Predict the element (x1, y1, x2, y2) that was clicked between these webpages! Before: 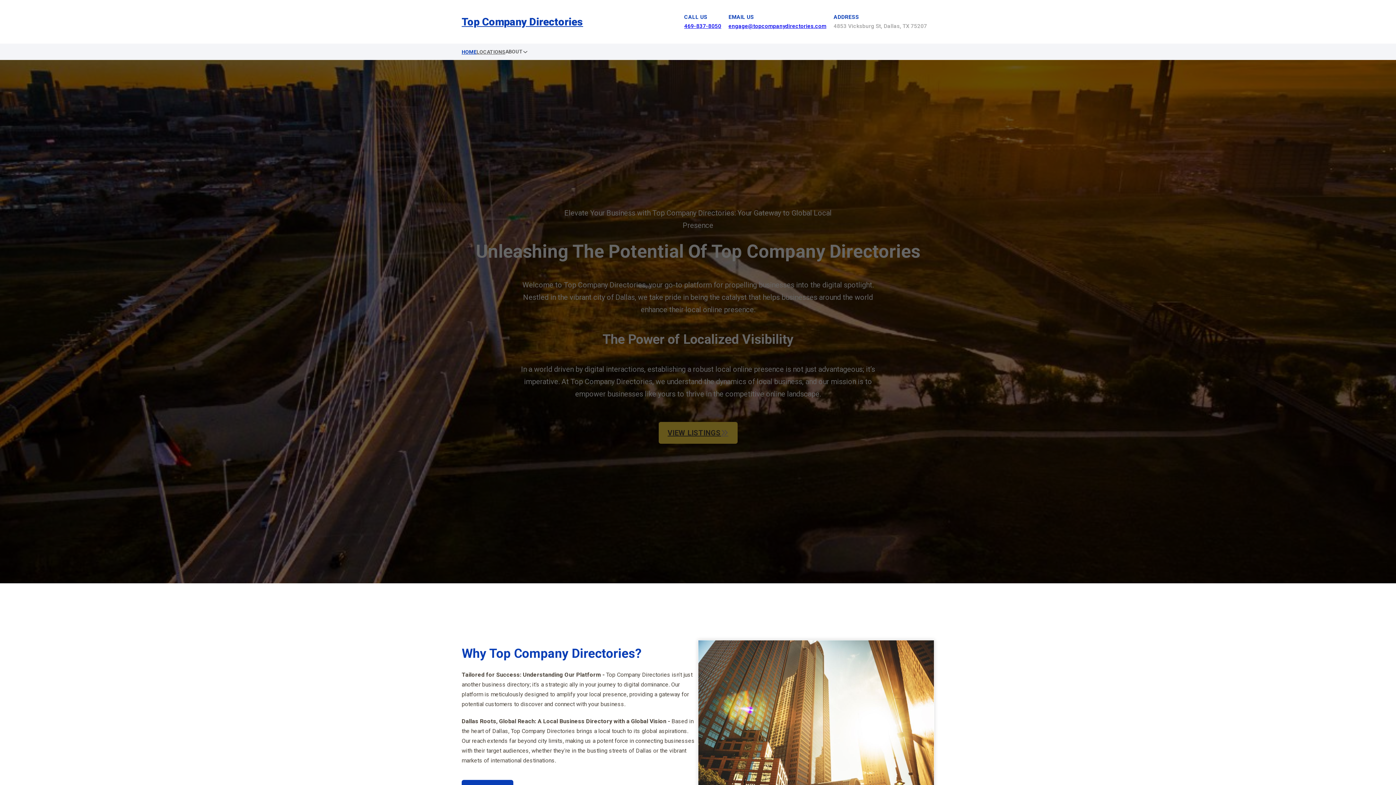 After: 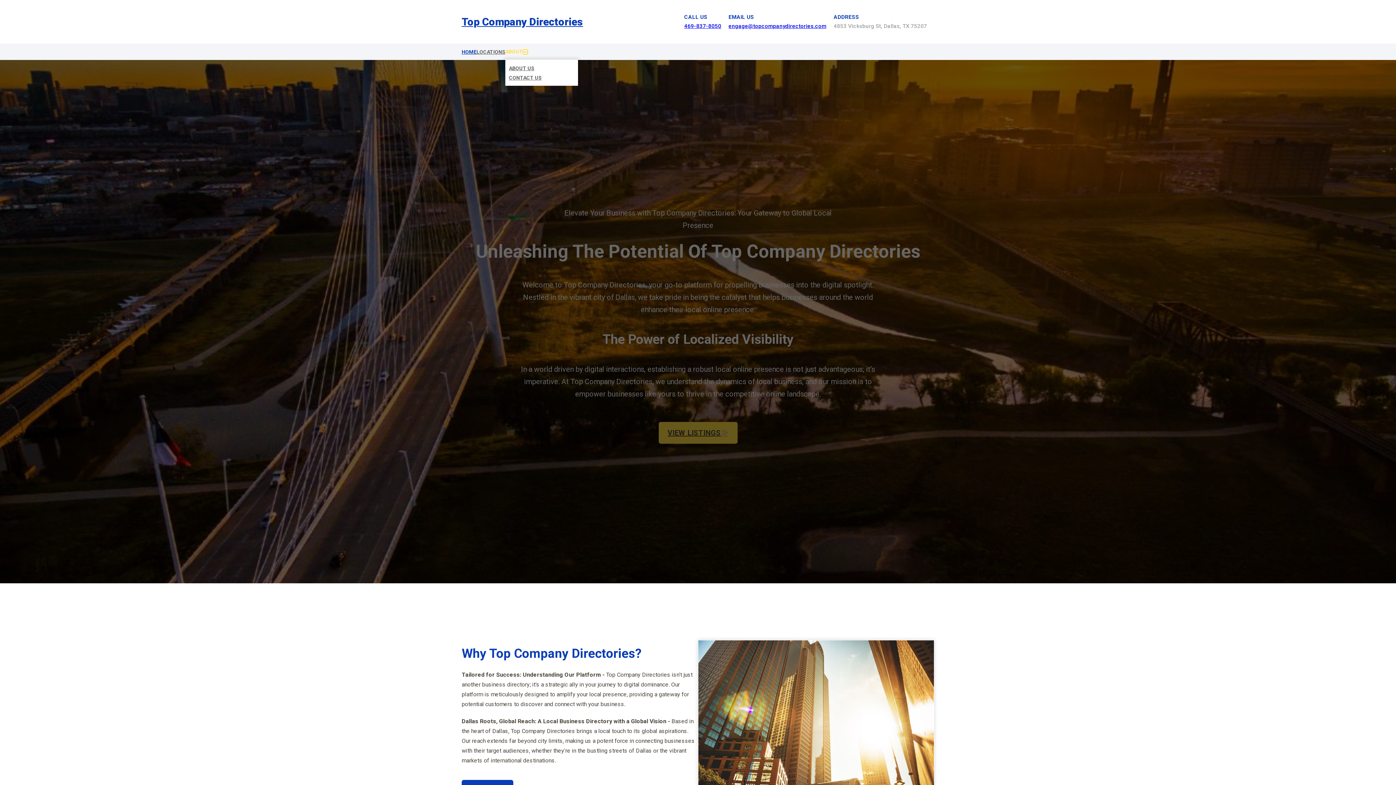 Action: label: Toggle dropdown bbox: (522, 49, 528, 54)